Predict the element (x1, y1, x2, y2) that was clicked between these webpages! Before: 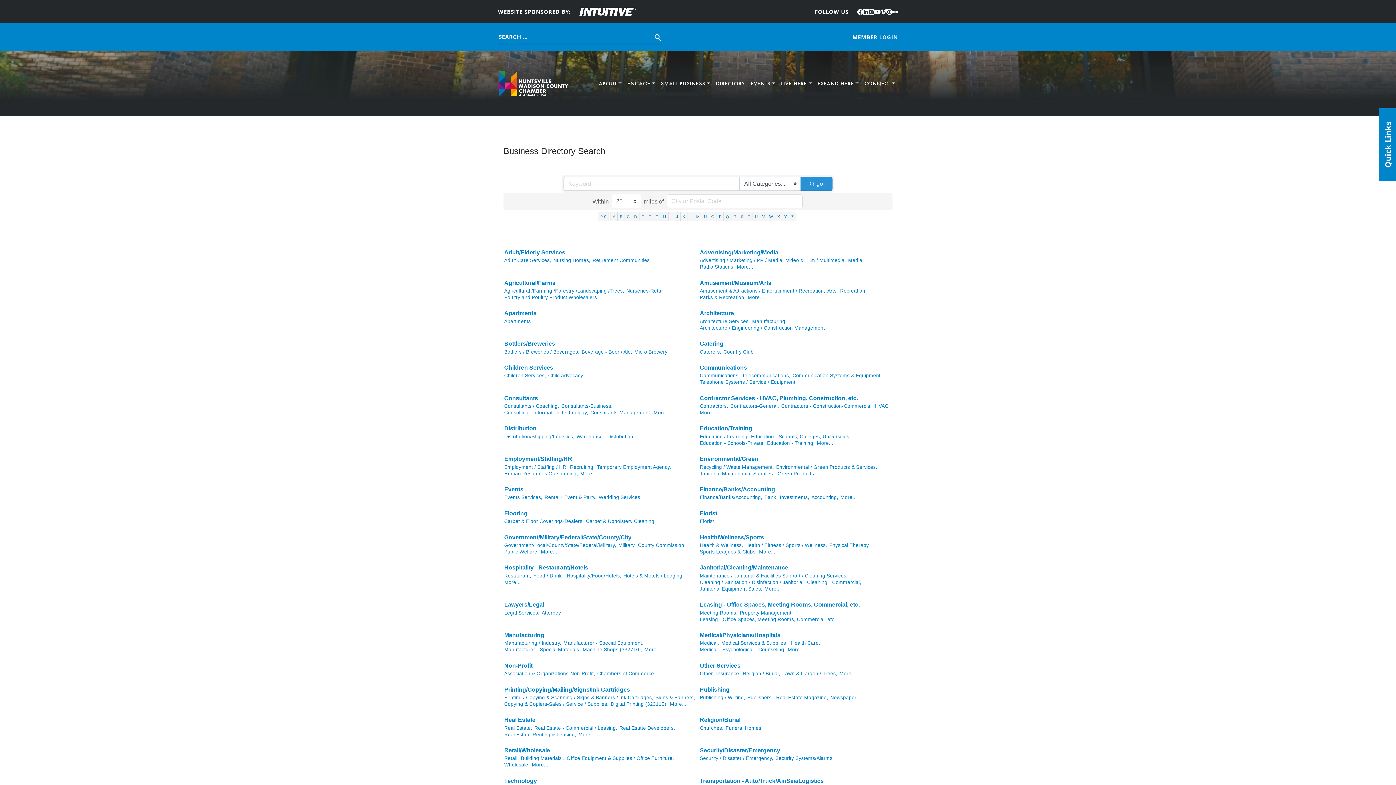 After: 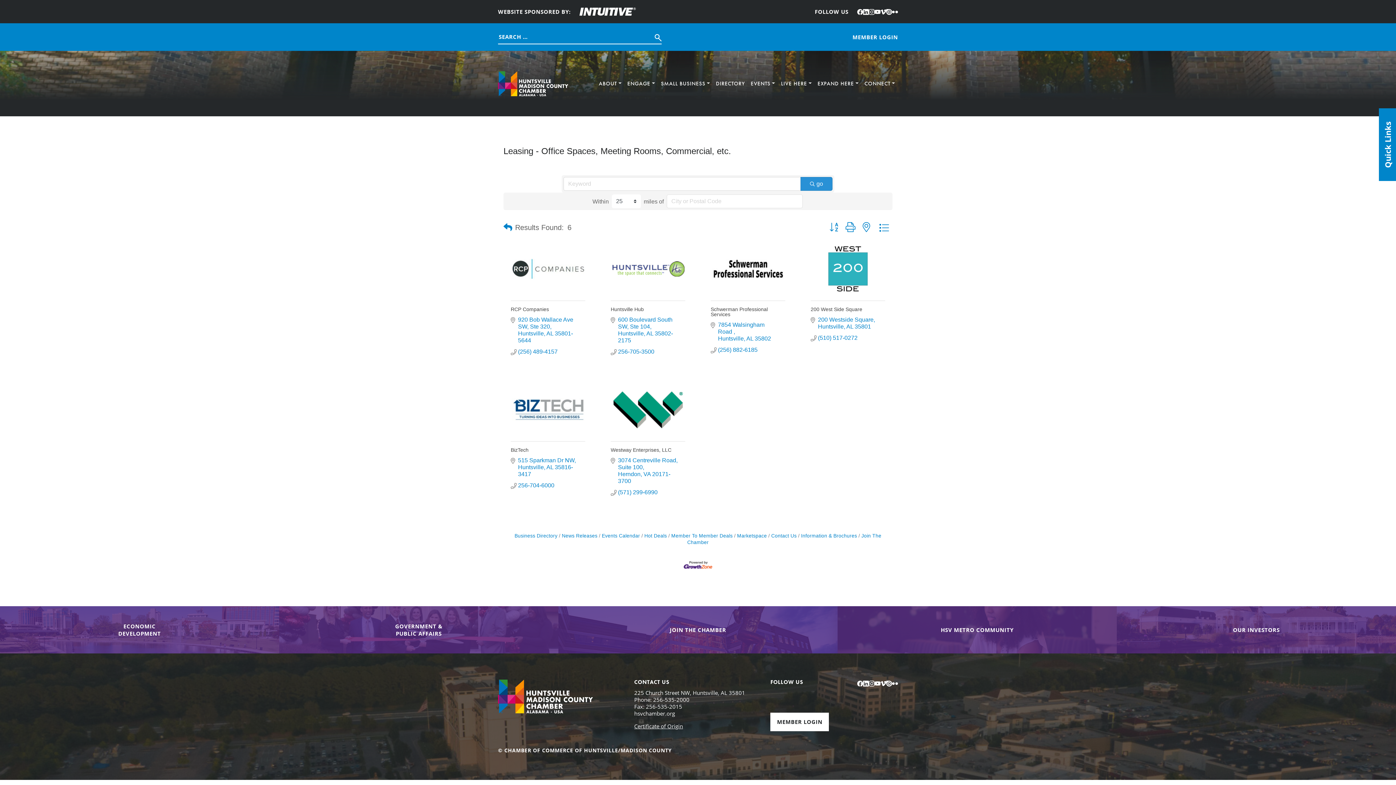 Action: bbox: (700, 616, 836, 623) label: Leasing - Office Spaces, Meeting Rooms, Commercial, etc.